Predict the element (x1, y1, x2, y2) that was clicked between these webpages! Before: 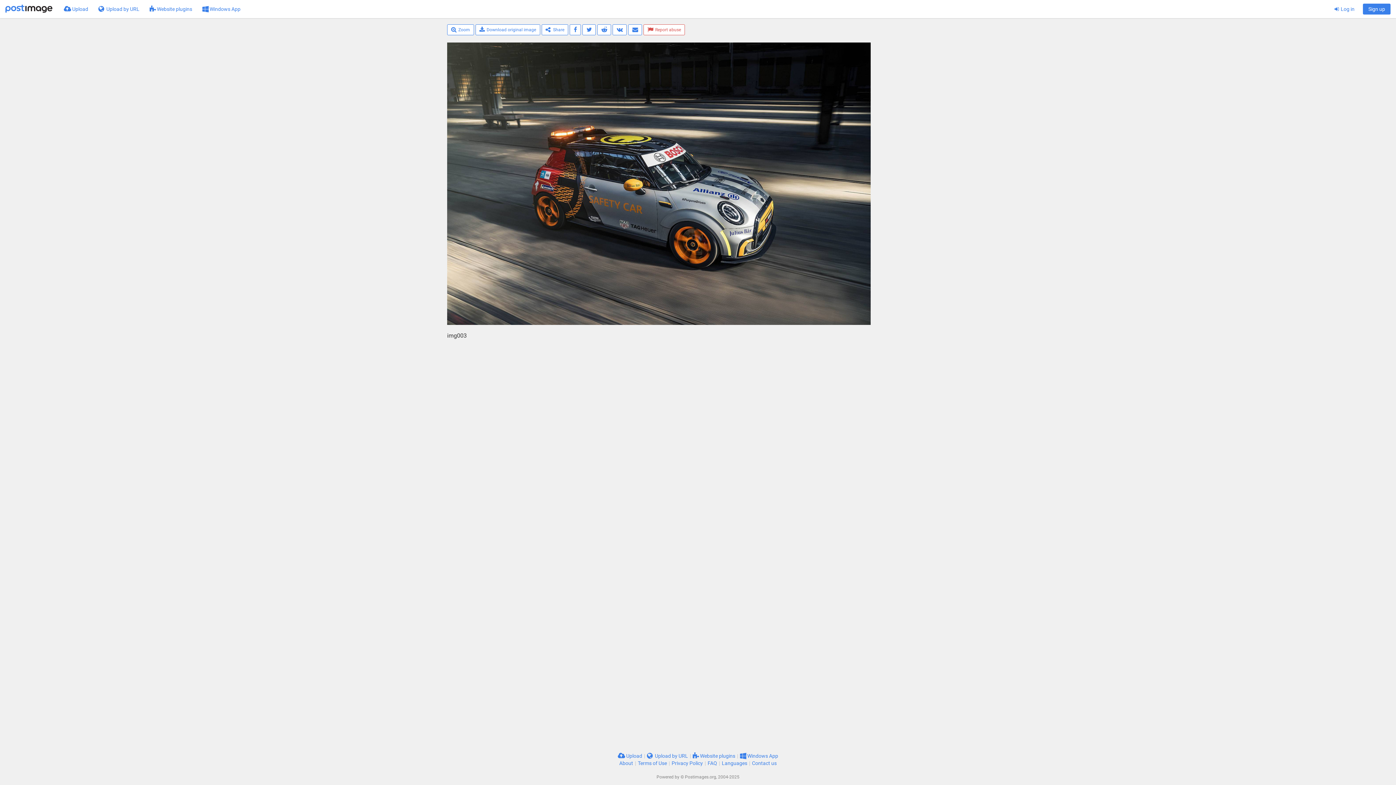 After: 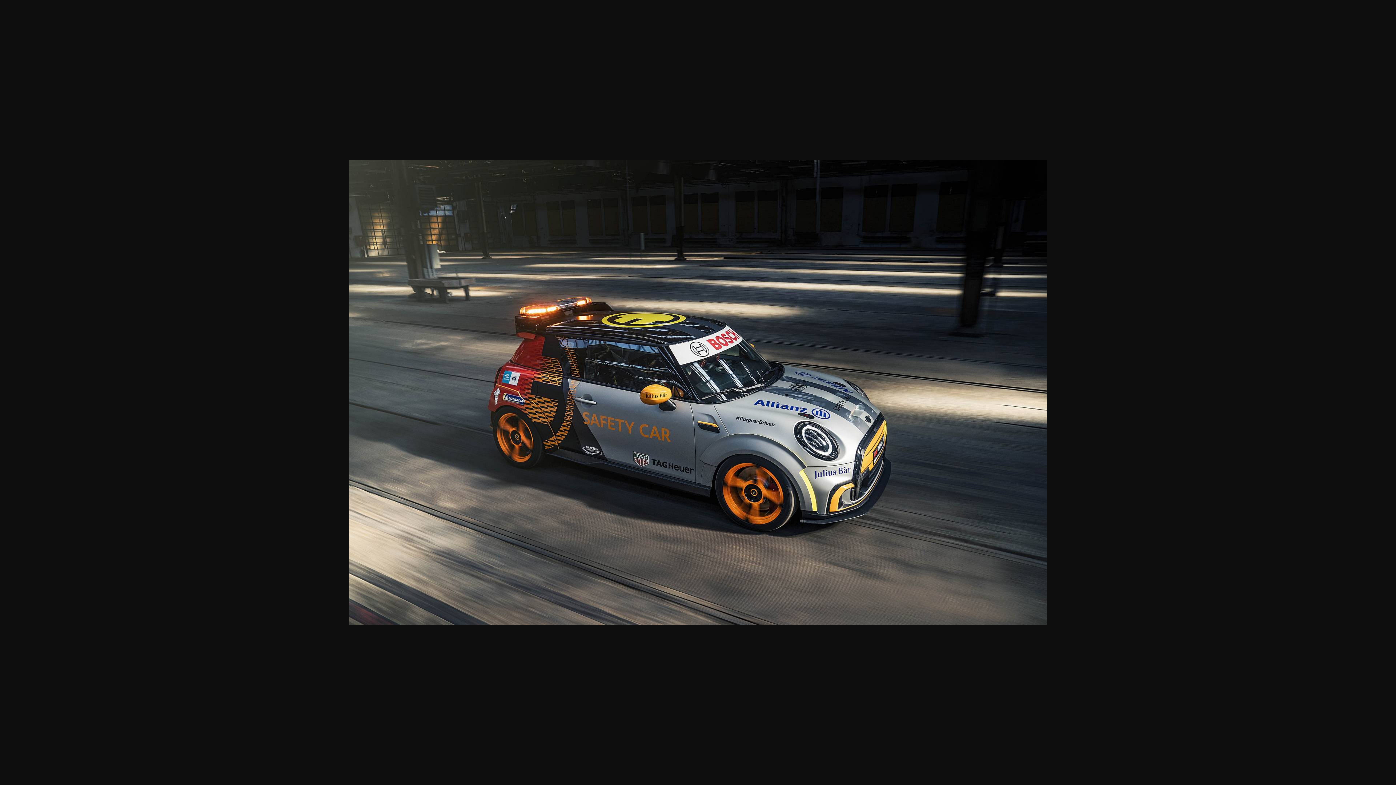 Action: bbox: (475, 24, 540, 35) label: Download original image